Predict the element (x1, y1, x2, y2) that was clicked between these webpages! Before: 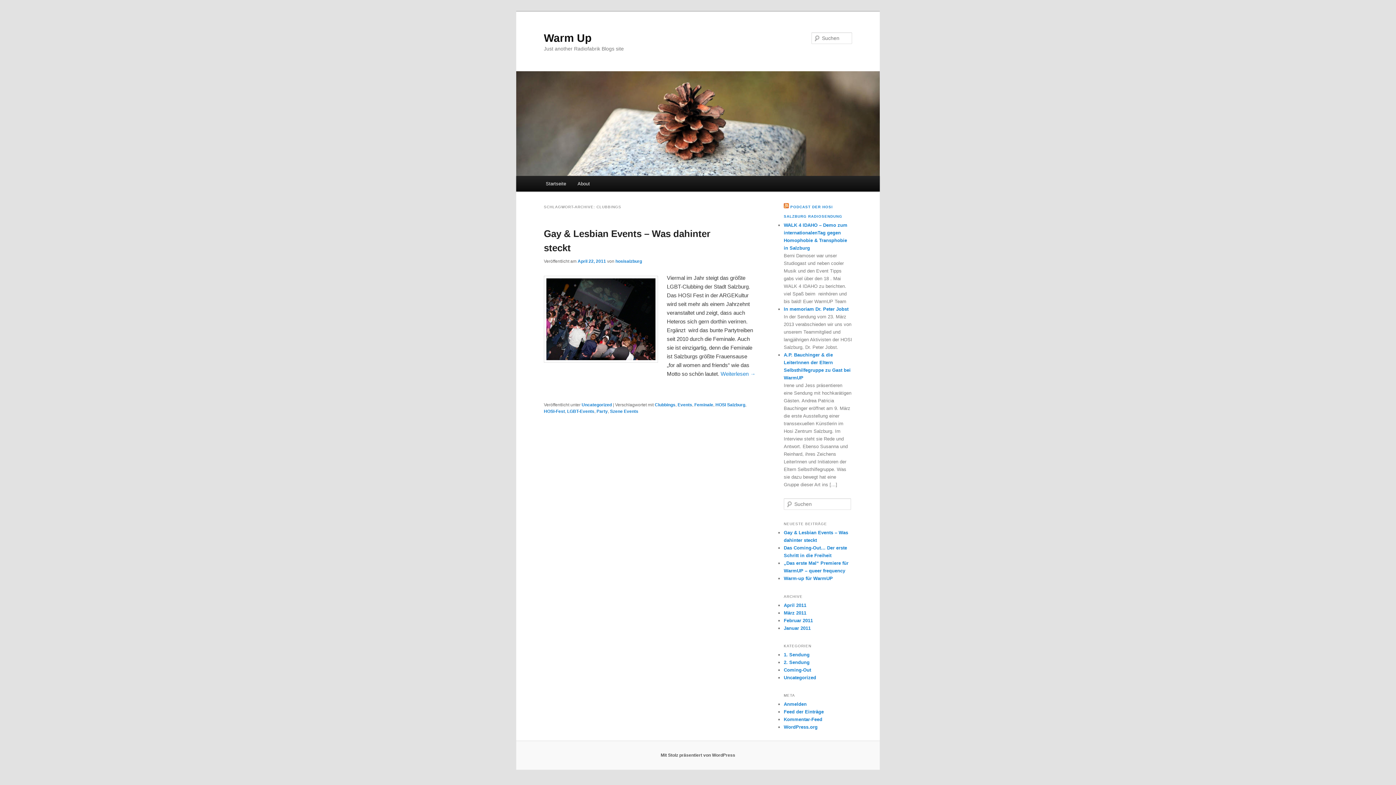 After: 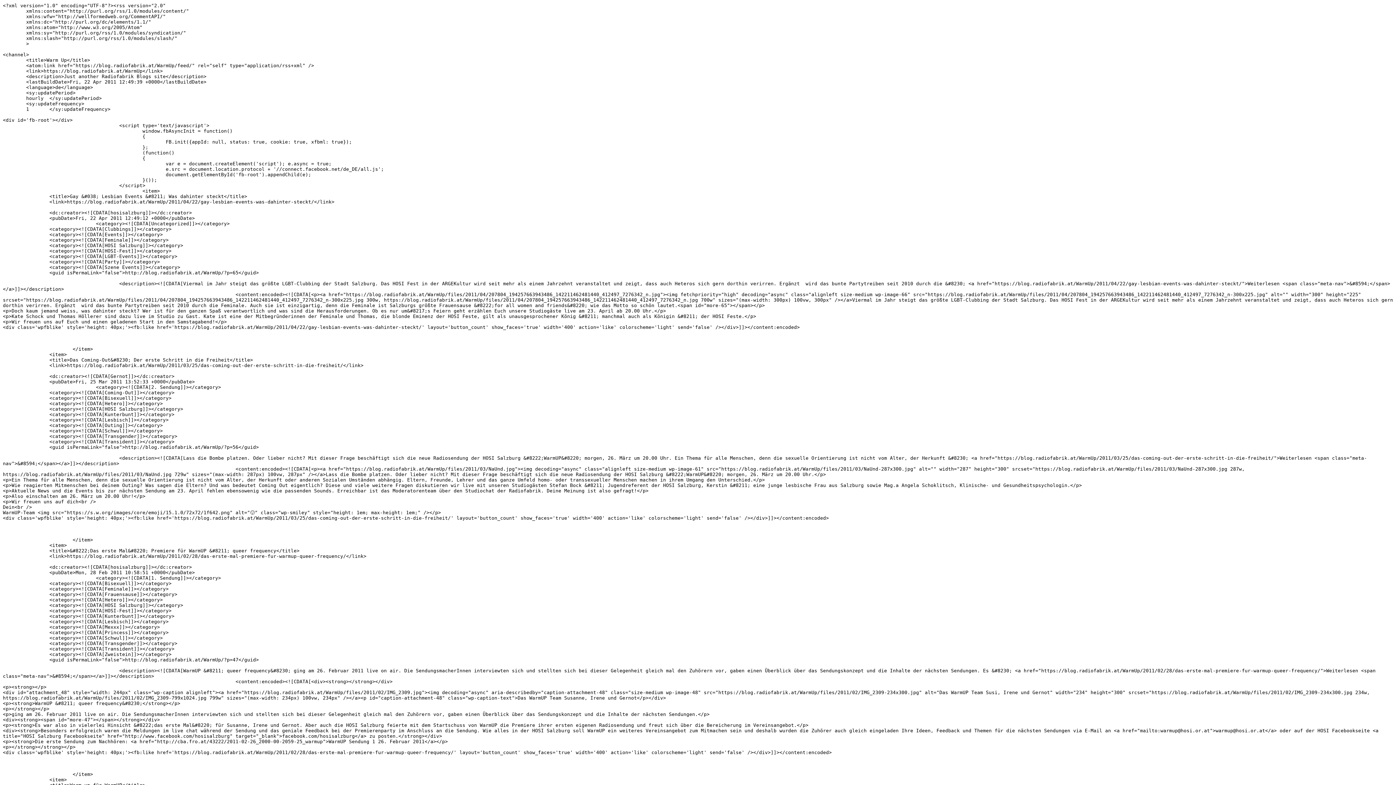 Action: label: Feed der Einträge bbox: (784, 709, 824, 715)